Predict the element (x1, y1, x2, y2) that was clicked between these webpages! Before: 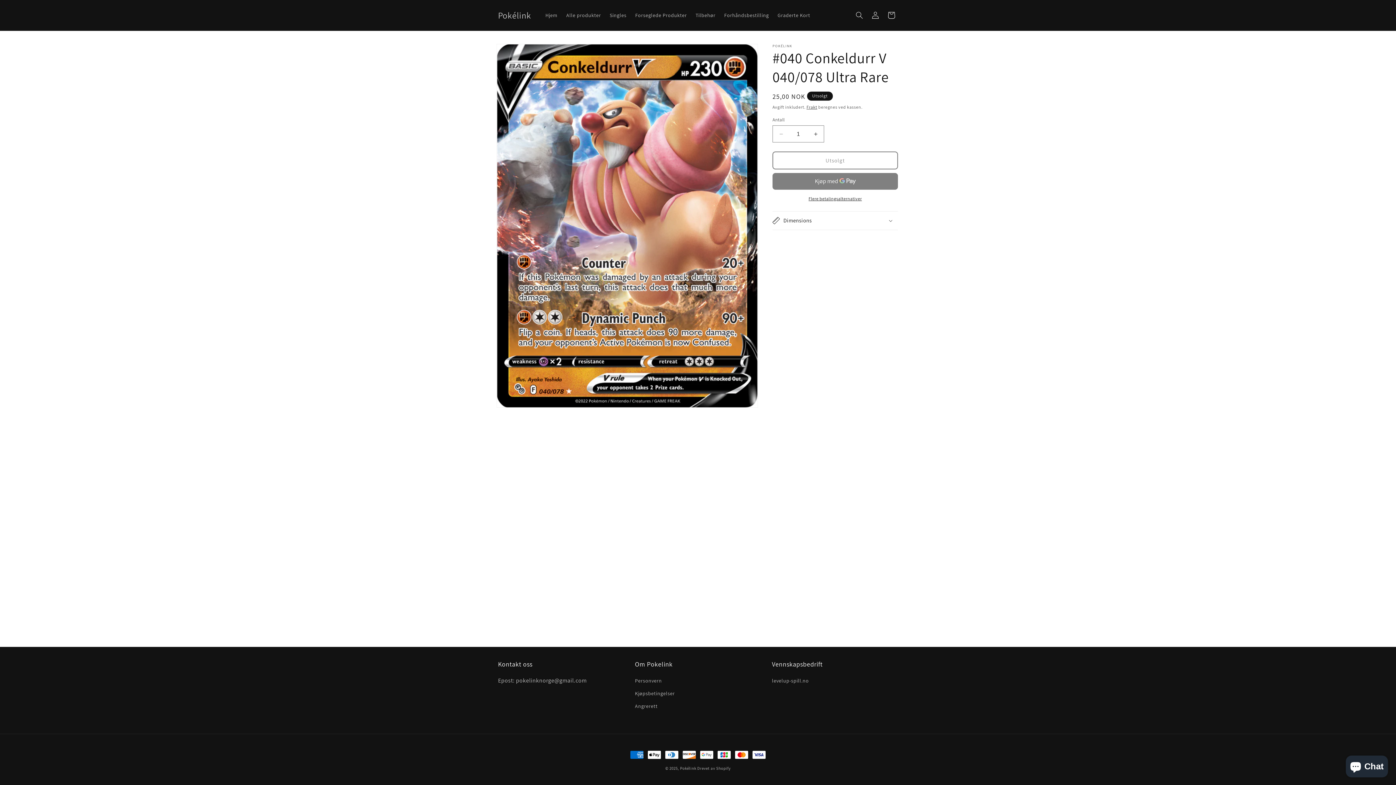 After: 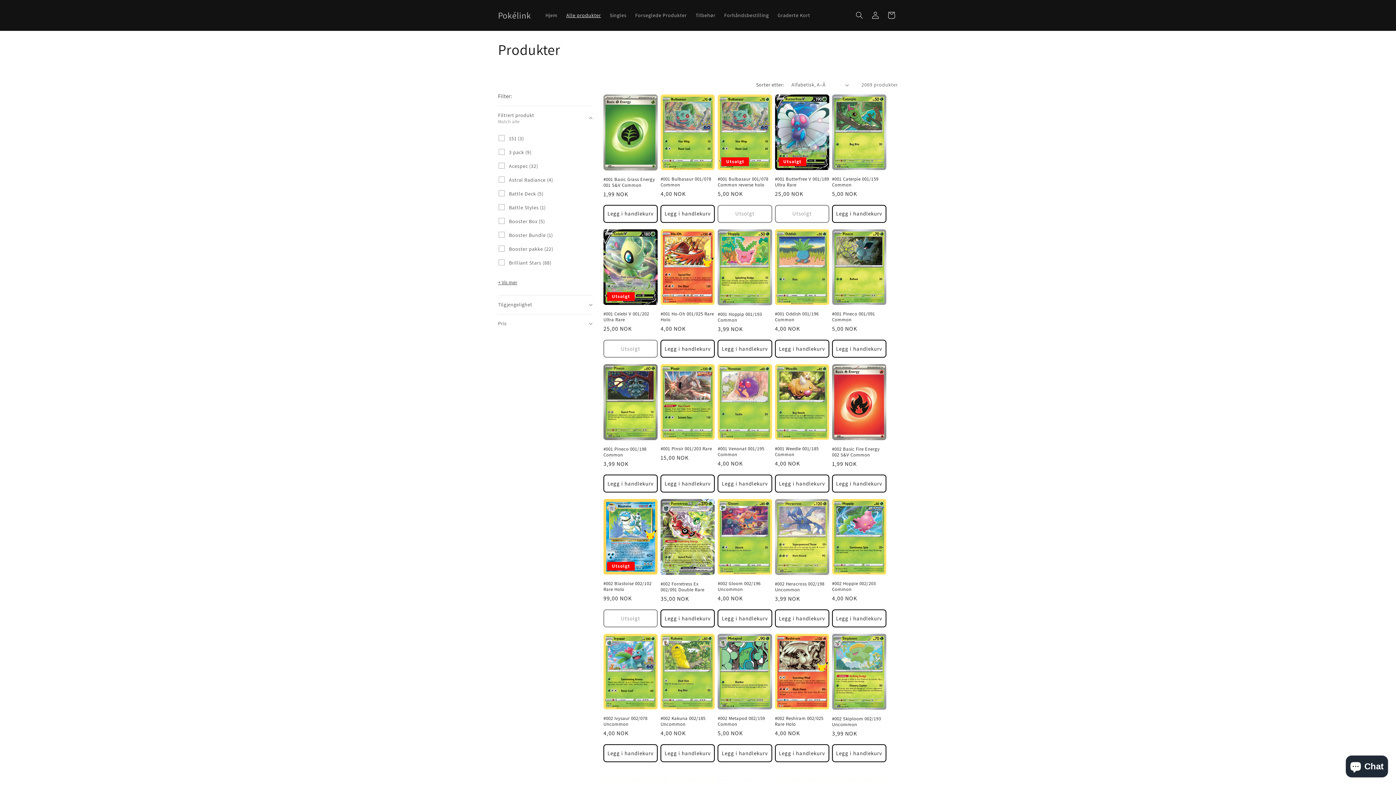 Action: label: Alle produkter bbox: (562, 7, 605, 22)